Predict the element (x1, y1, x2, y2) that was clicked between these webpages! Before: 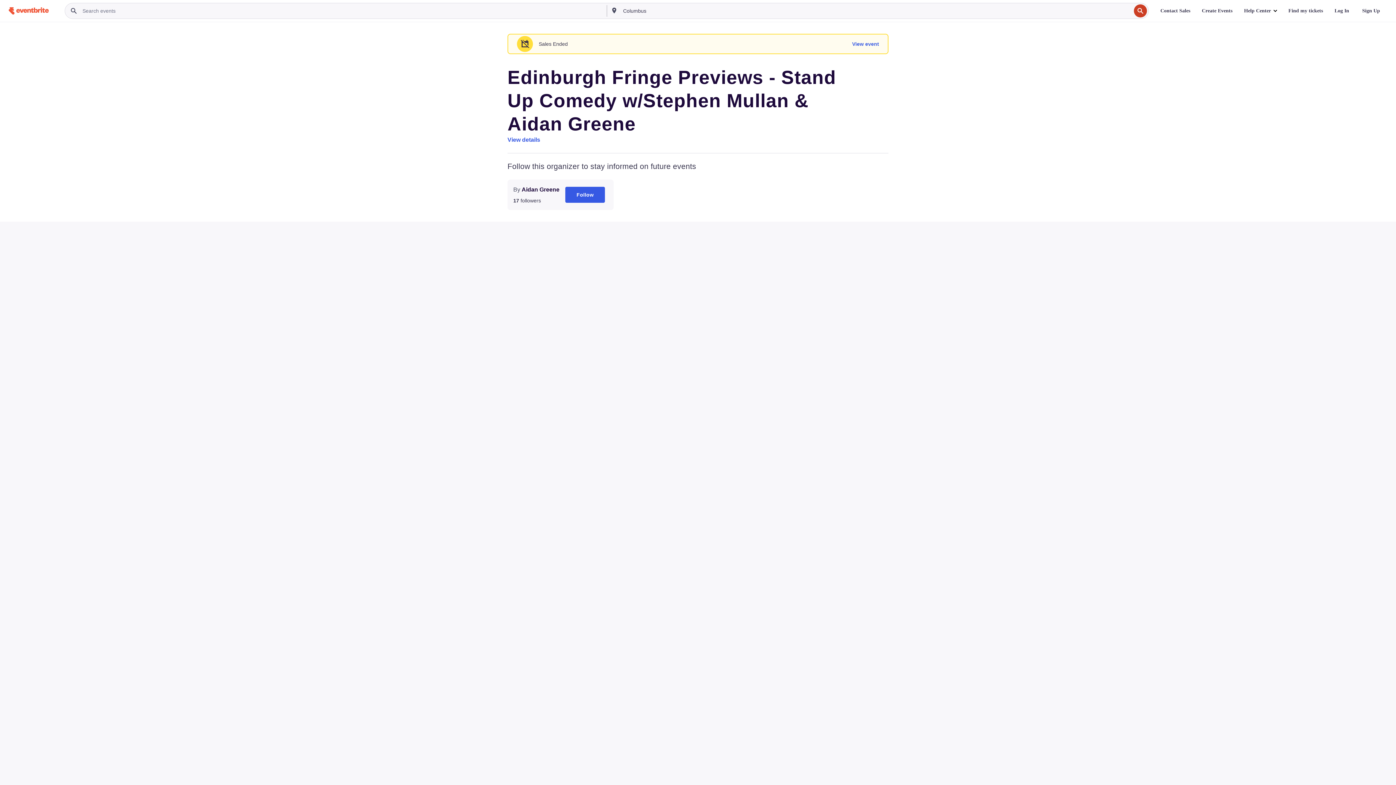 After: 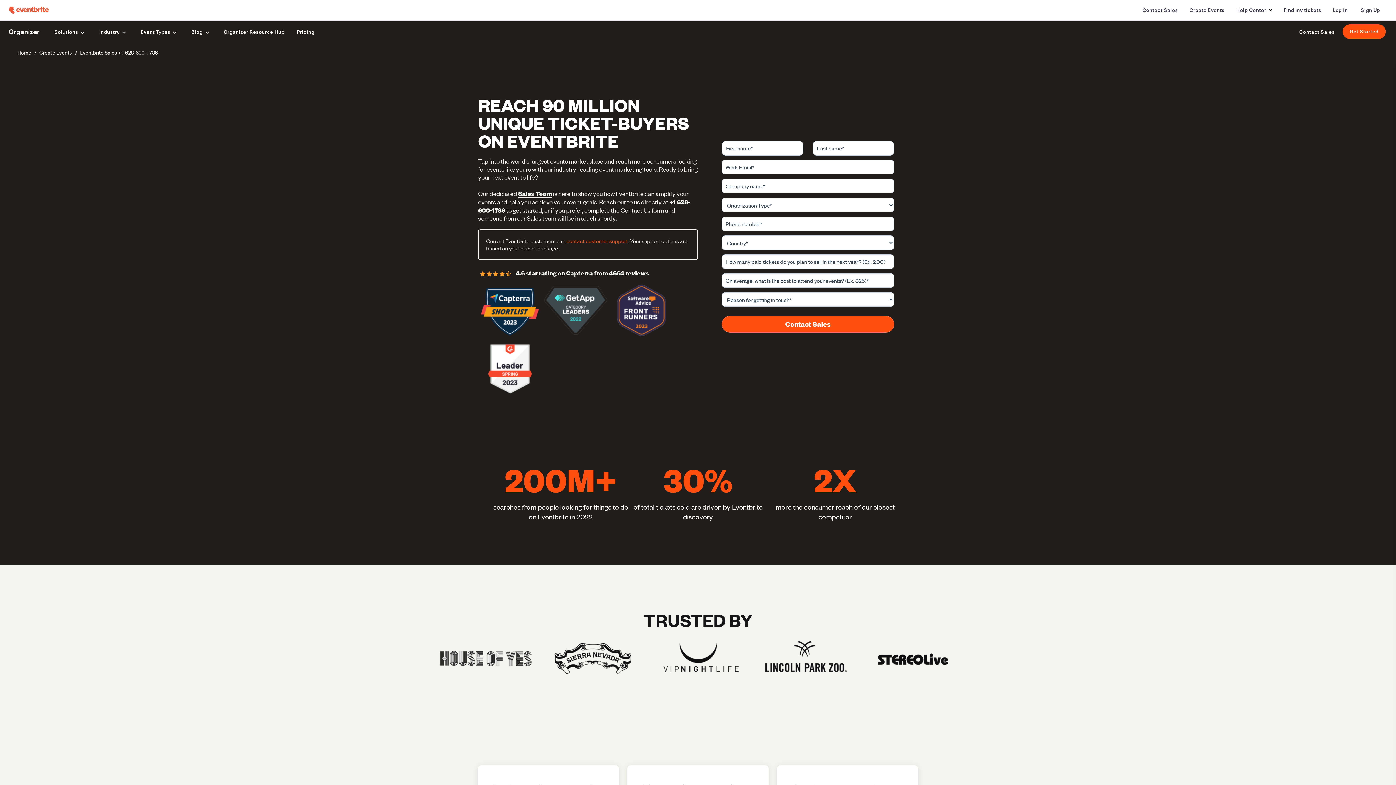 Action: bbox: (1154, 3, 1196, 18) label: Contact Sales